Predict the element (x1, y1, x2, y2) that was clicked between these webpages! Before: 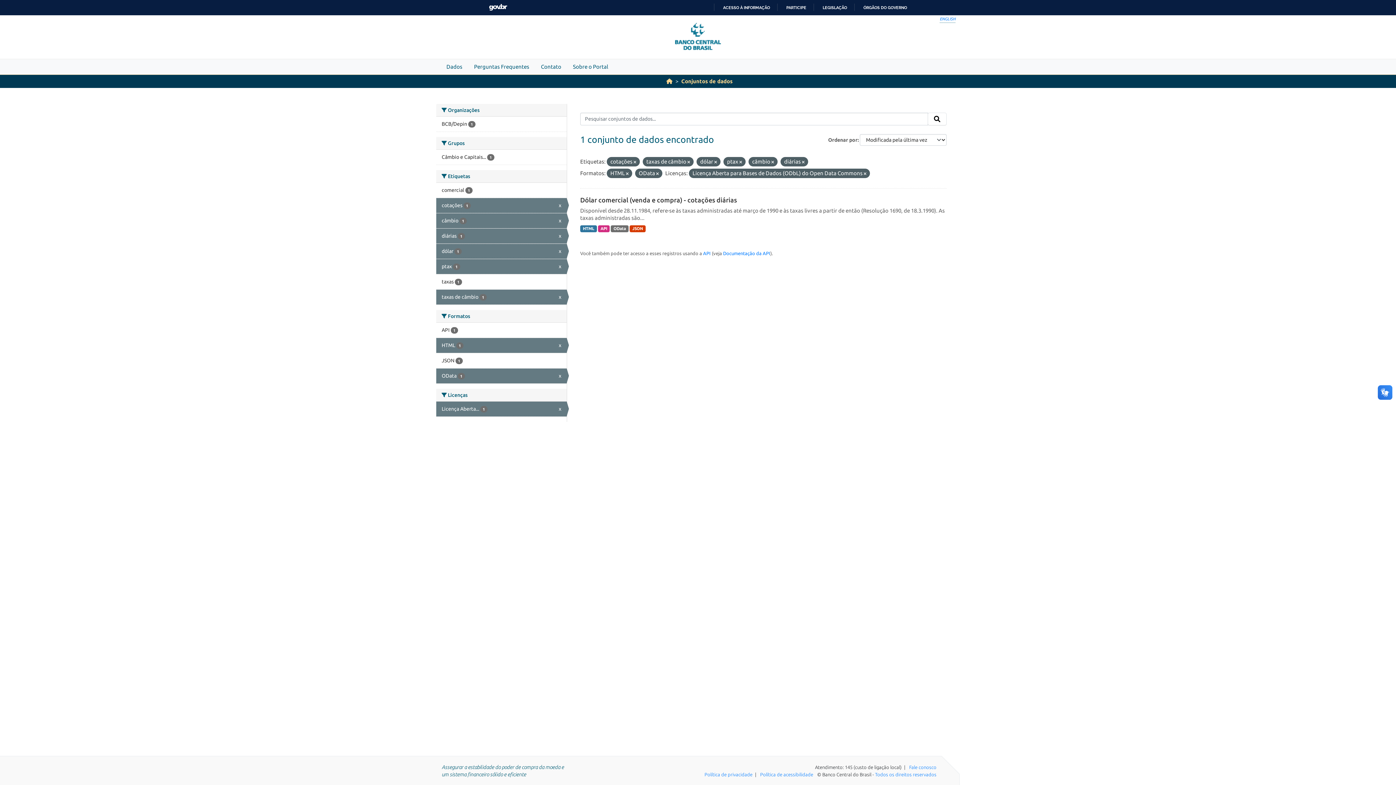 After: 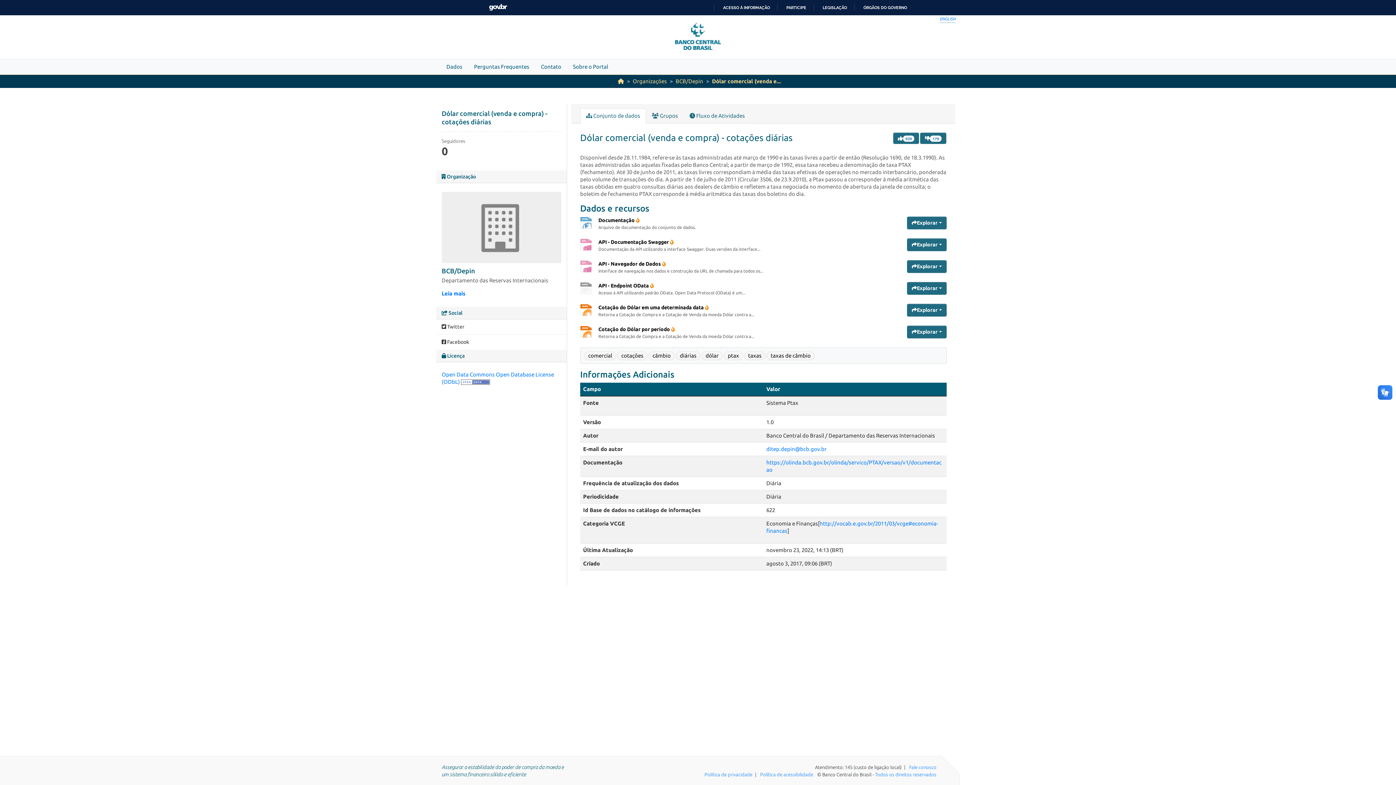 Action: bbox: (580, 225, 596, 232) label: HTML